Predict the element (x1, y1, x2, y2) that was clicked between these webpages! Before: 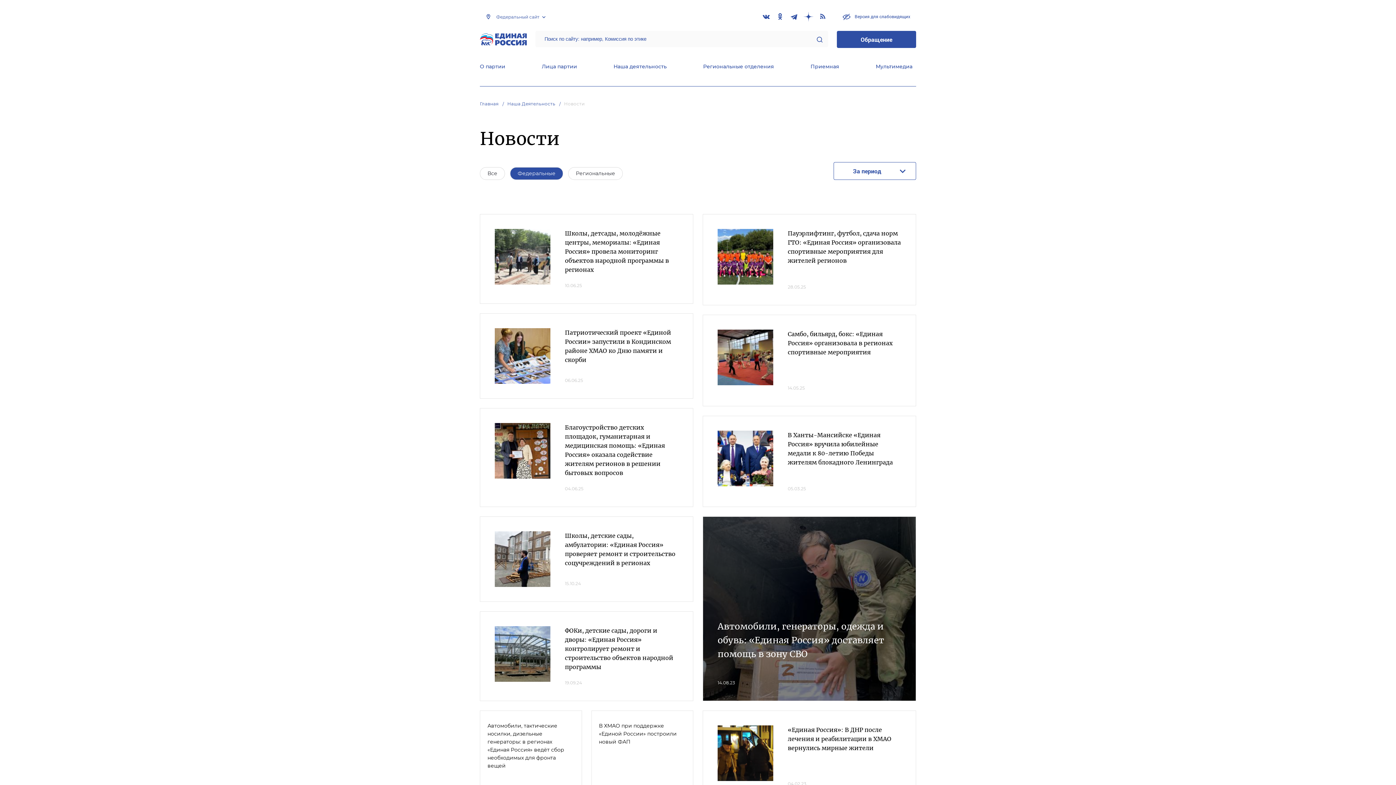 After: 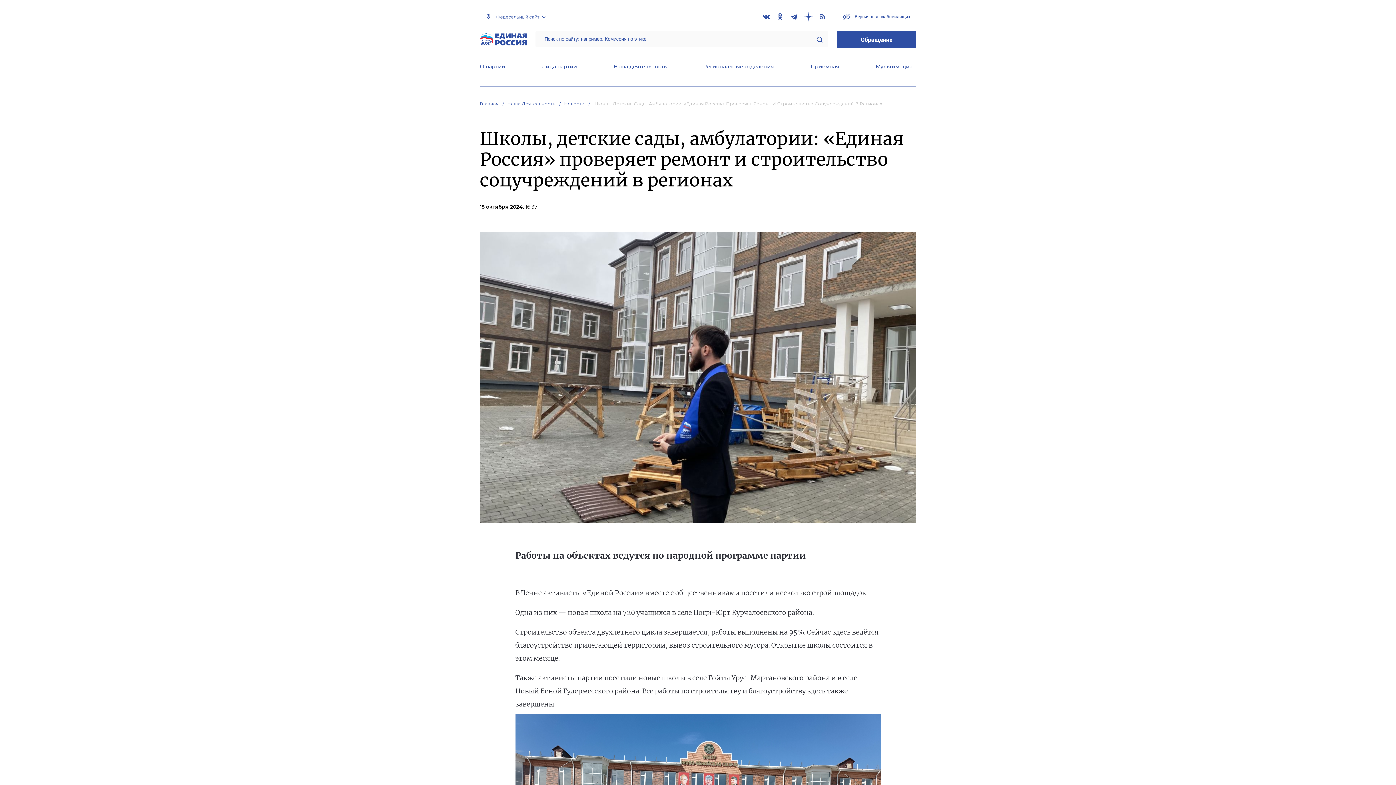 Action: bbox: (494, 531, 550, 587)